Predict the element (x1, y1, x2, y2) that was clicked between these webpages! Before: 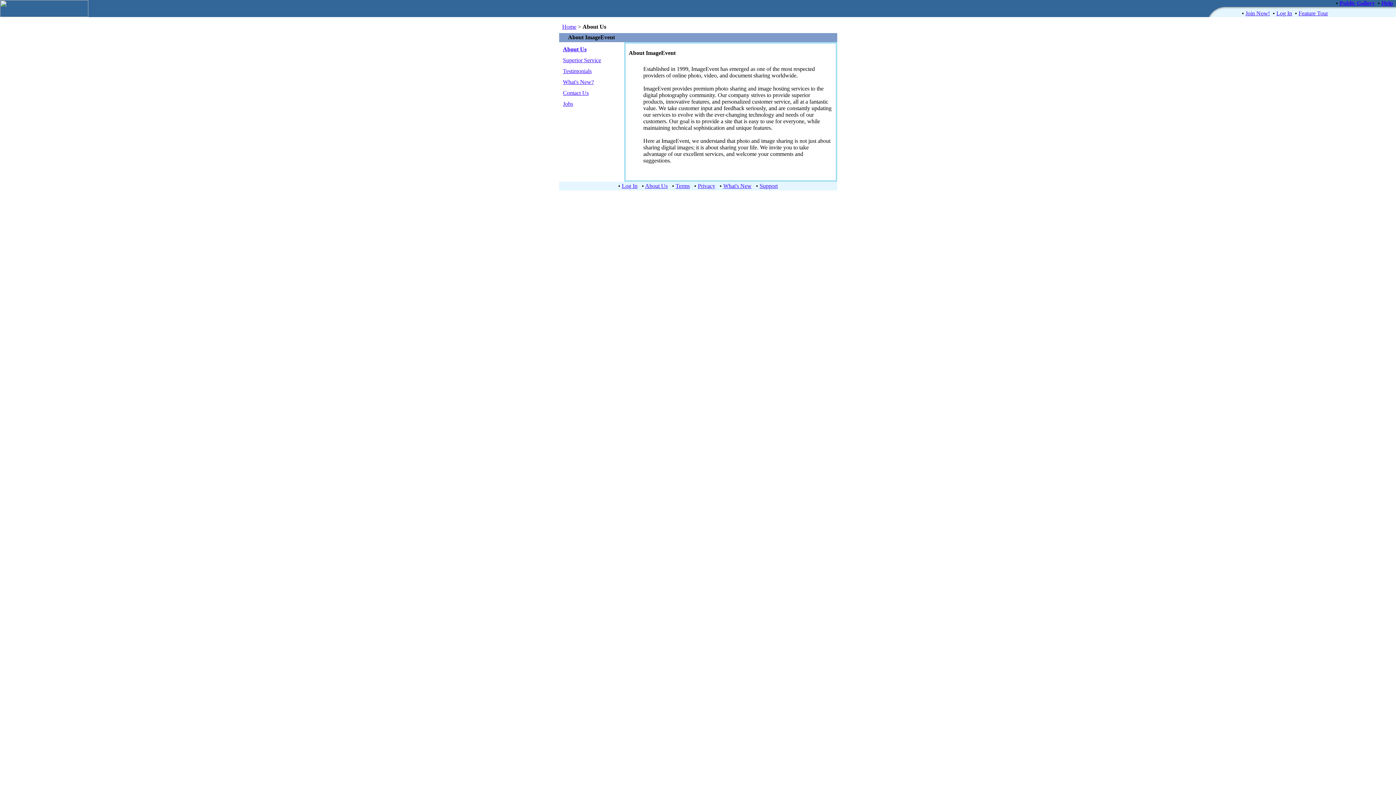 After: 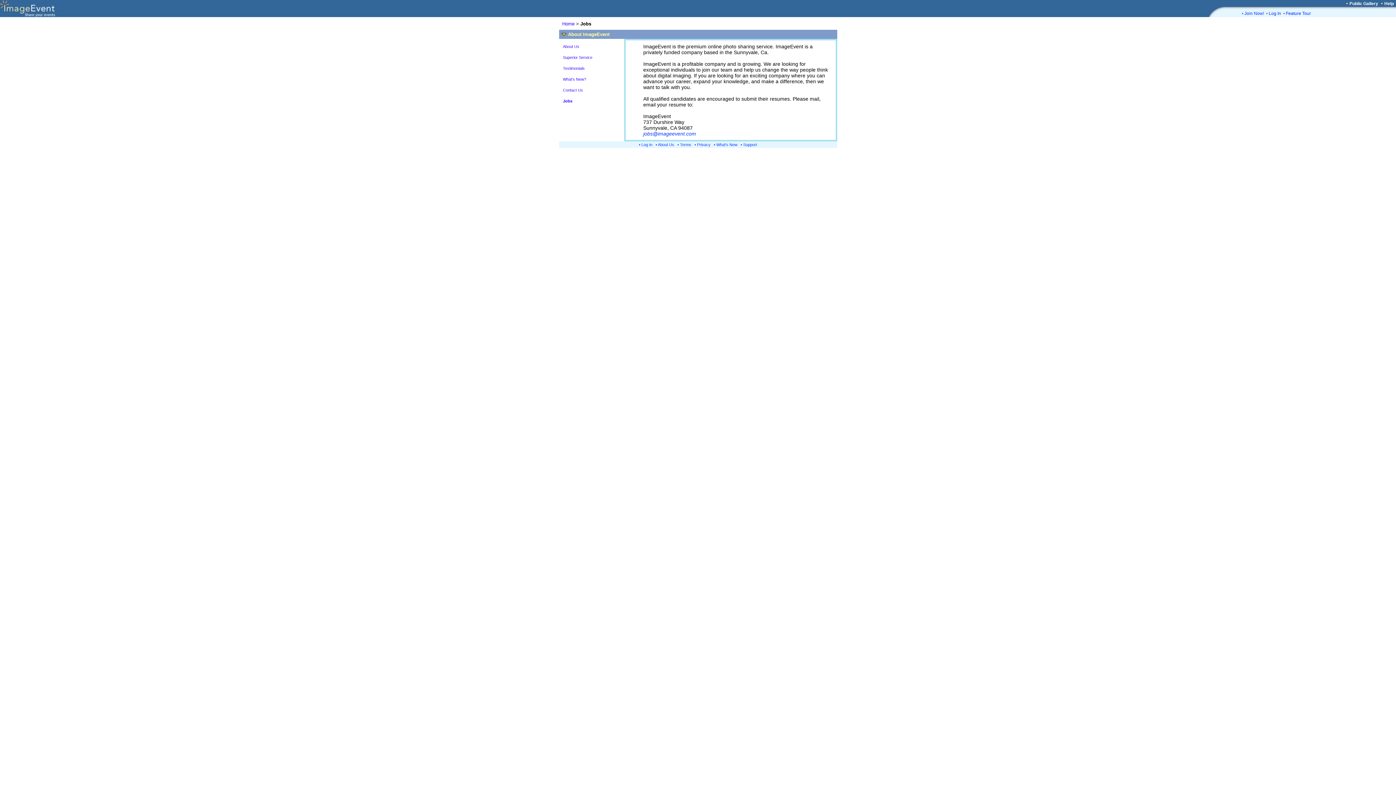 Action: label: Jobs bbox: (563, 100, 573, 106)